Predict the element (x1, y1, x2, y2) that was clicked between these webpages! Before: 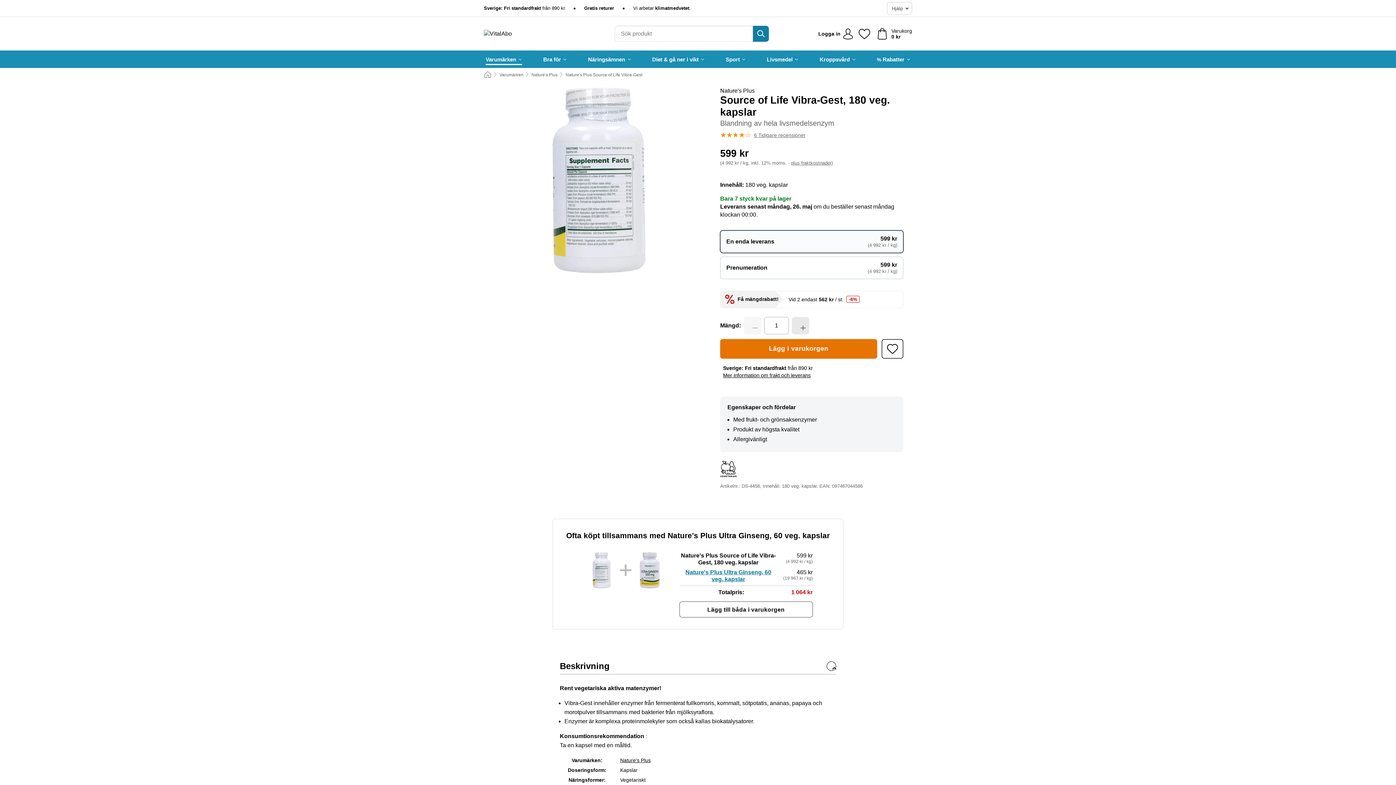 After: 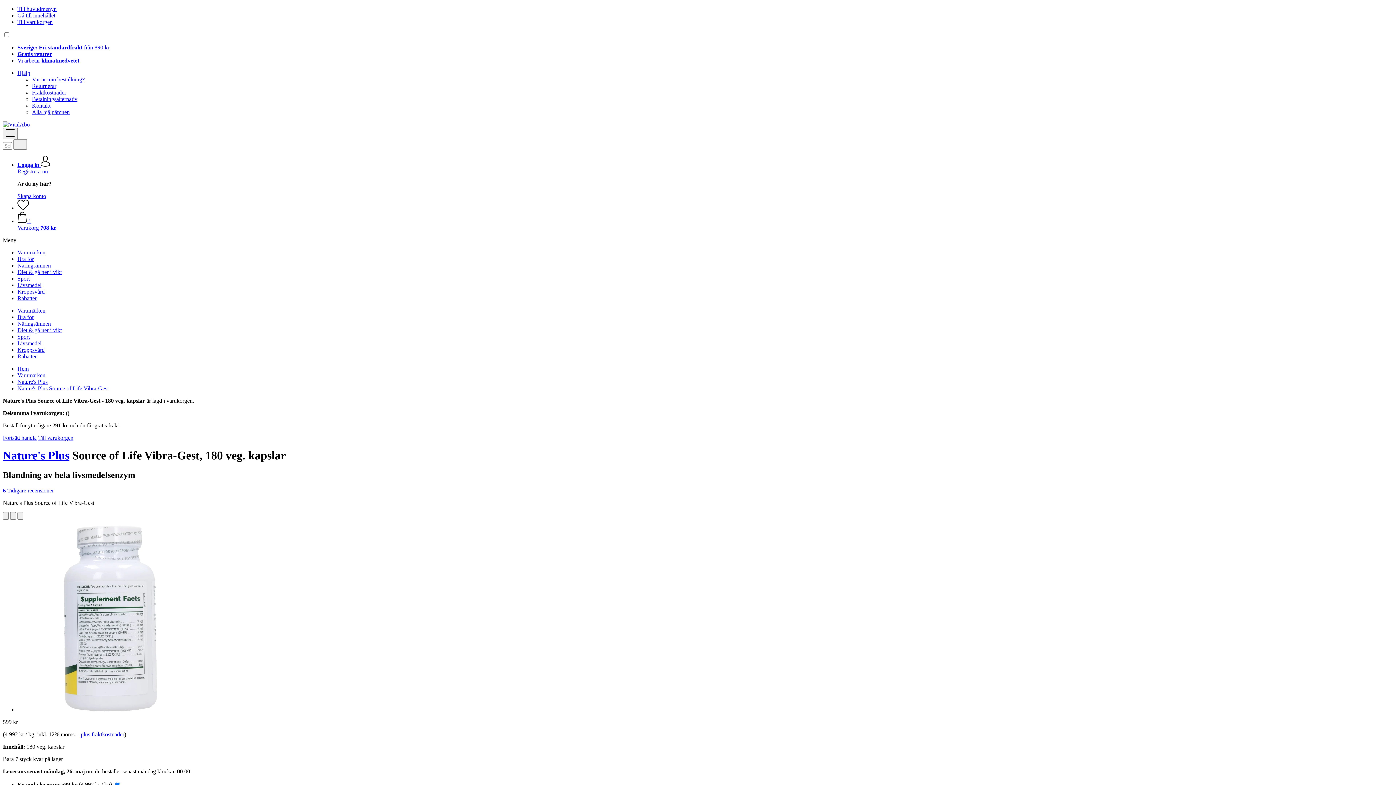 Action: bbox: (720, 339, 877, 358) label: Lägg i varukorgen